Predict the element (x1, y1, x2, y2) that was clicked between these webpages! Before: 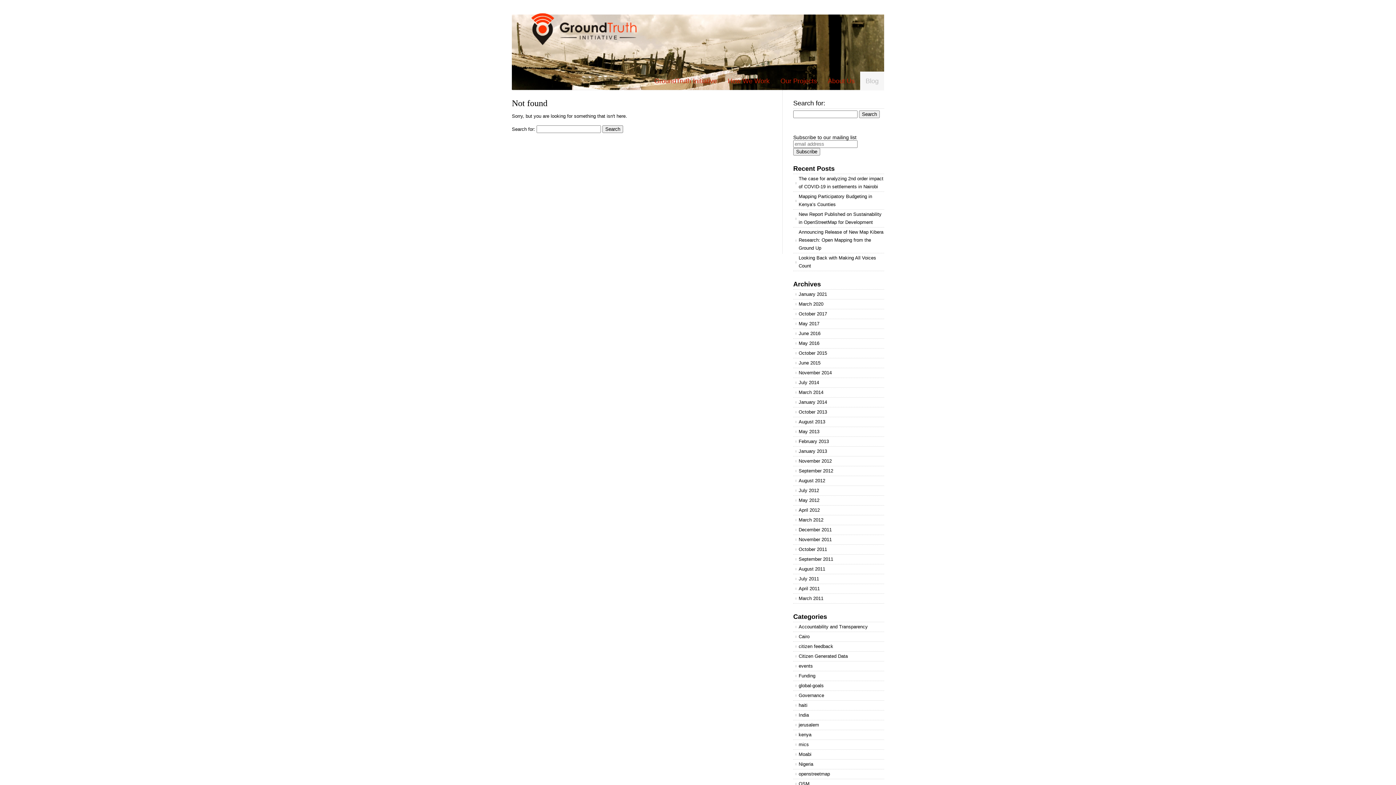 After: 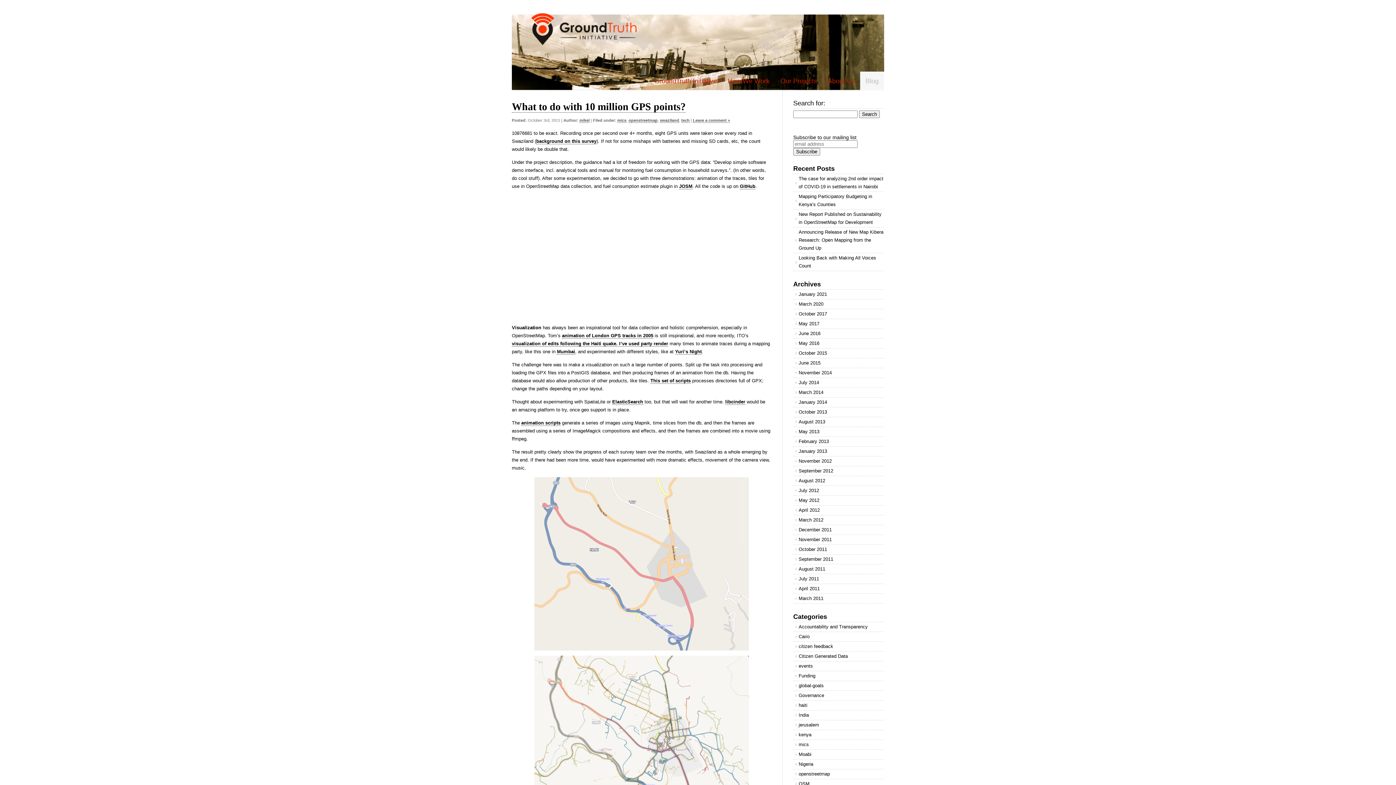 Action: label: October 2011 bbox: (793, 545, 884, 554)